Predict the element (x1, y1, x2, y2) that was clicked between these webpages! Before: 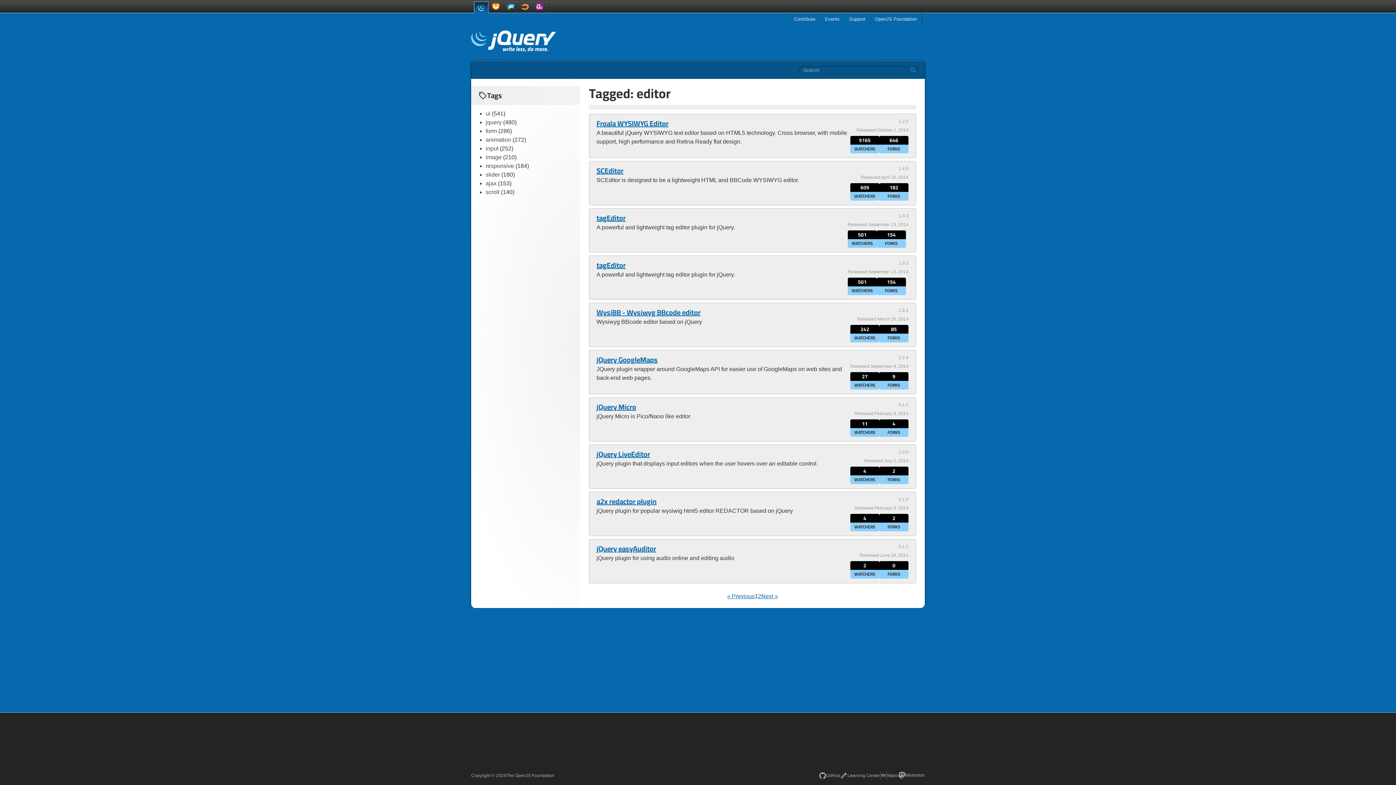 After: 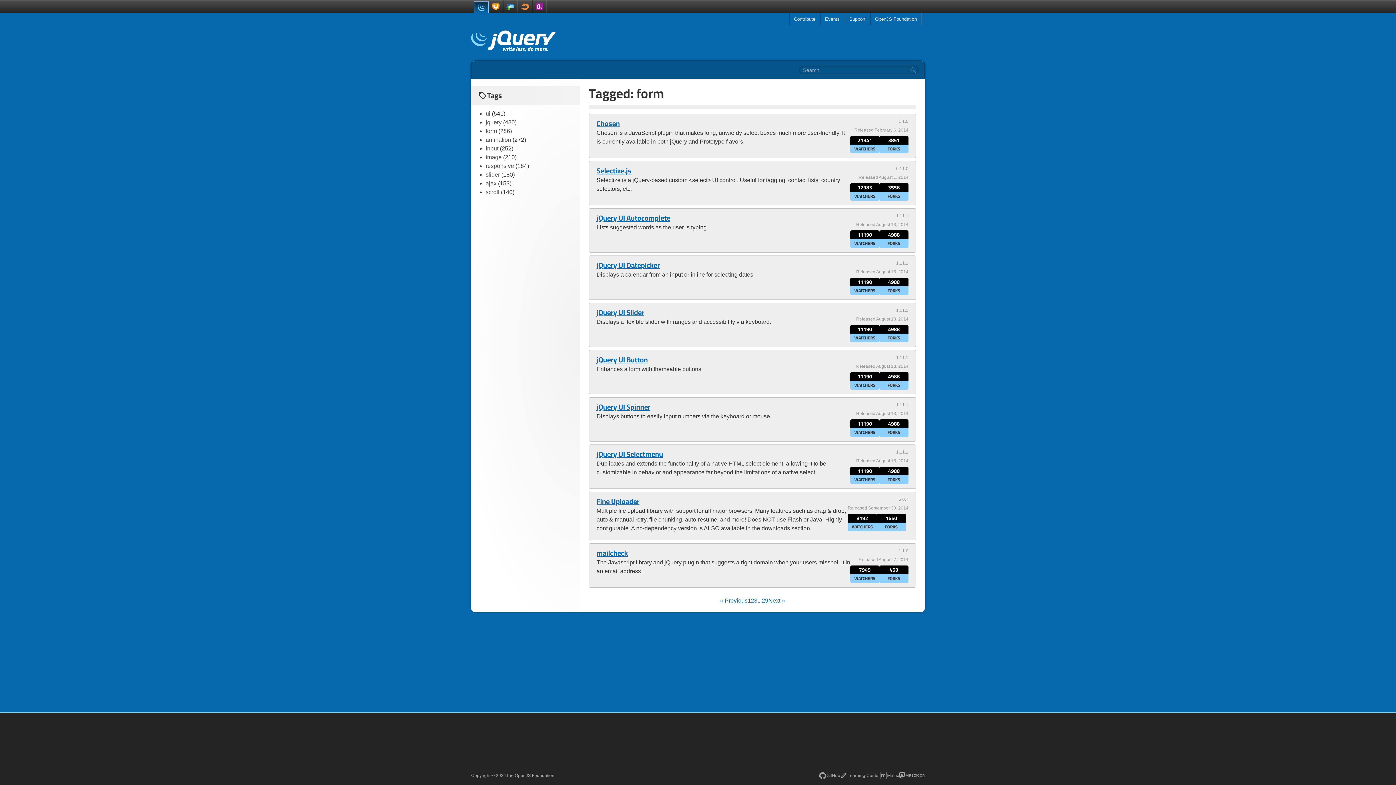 Action: bbox: (485, 128, 497, 134) label: form